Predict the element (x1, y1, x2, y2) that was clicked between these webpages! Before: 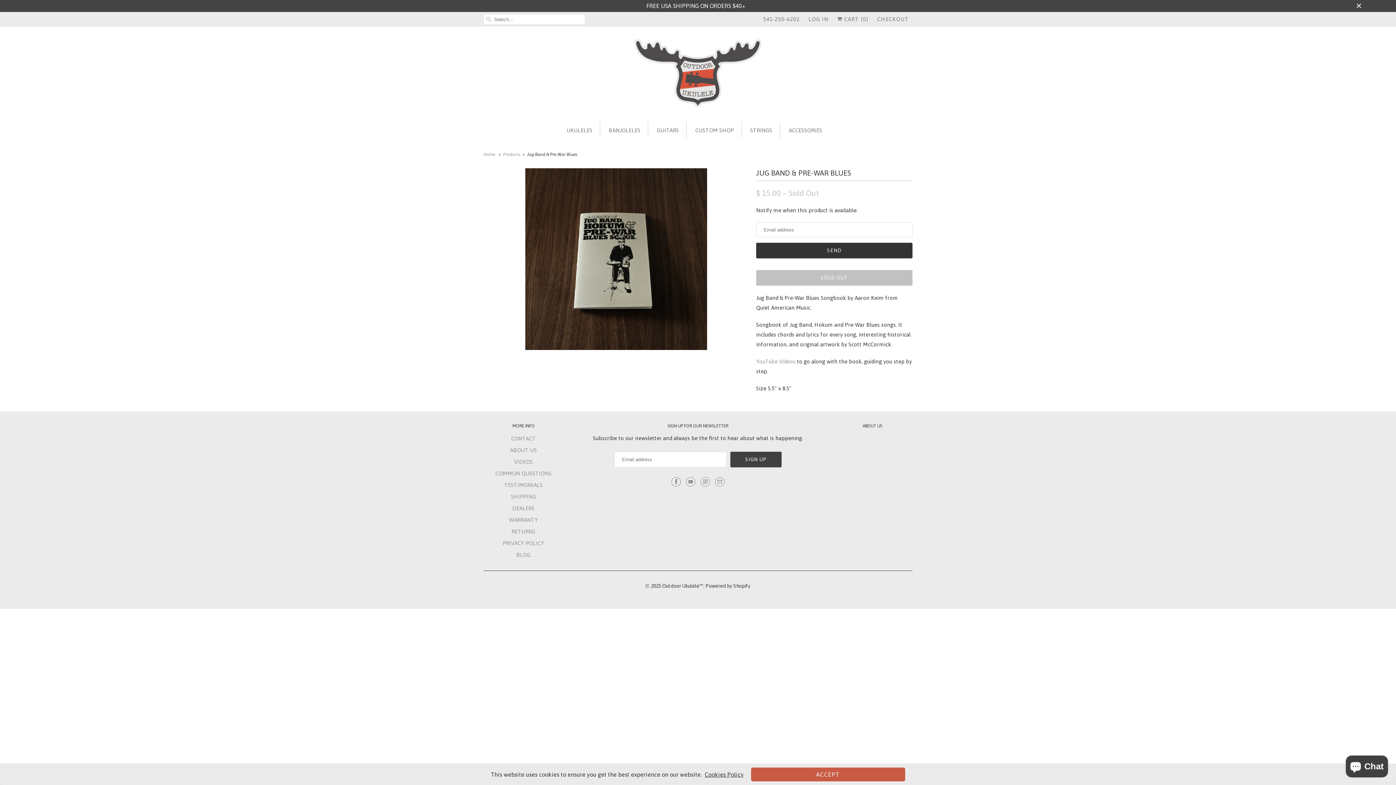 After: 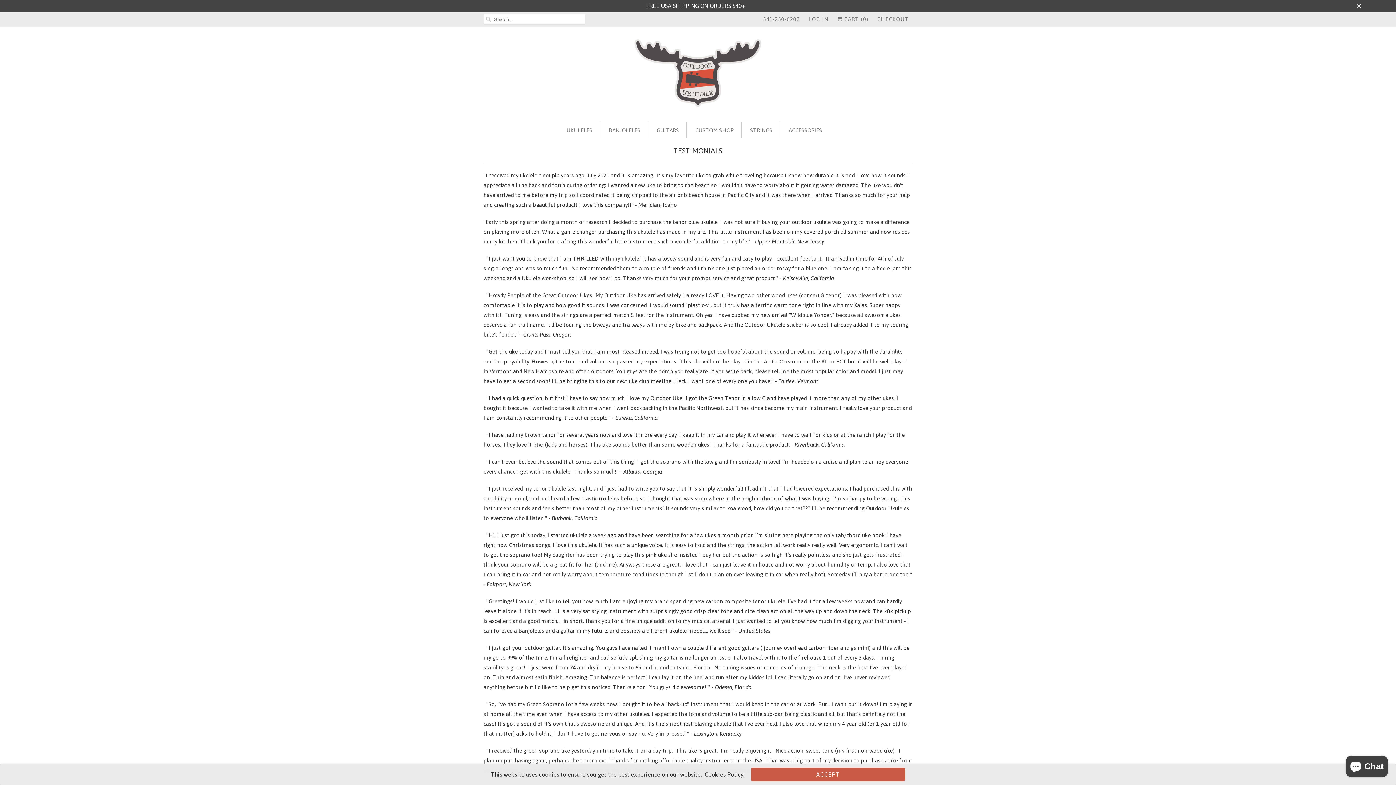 Action: label: TESTIMONIALS bbox: (504, 482, 542, 488)